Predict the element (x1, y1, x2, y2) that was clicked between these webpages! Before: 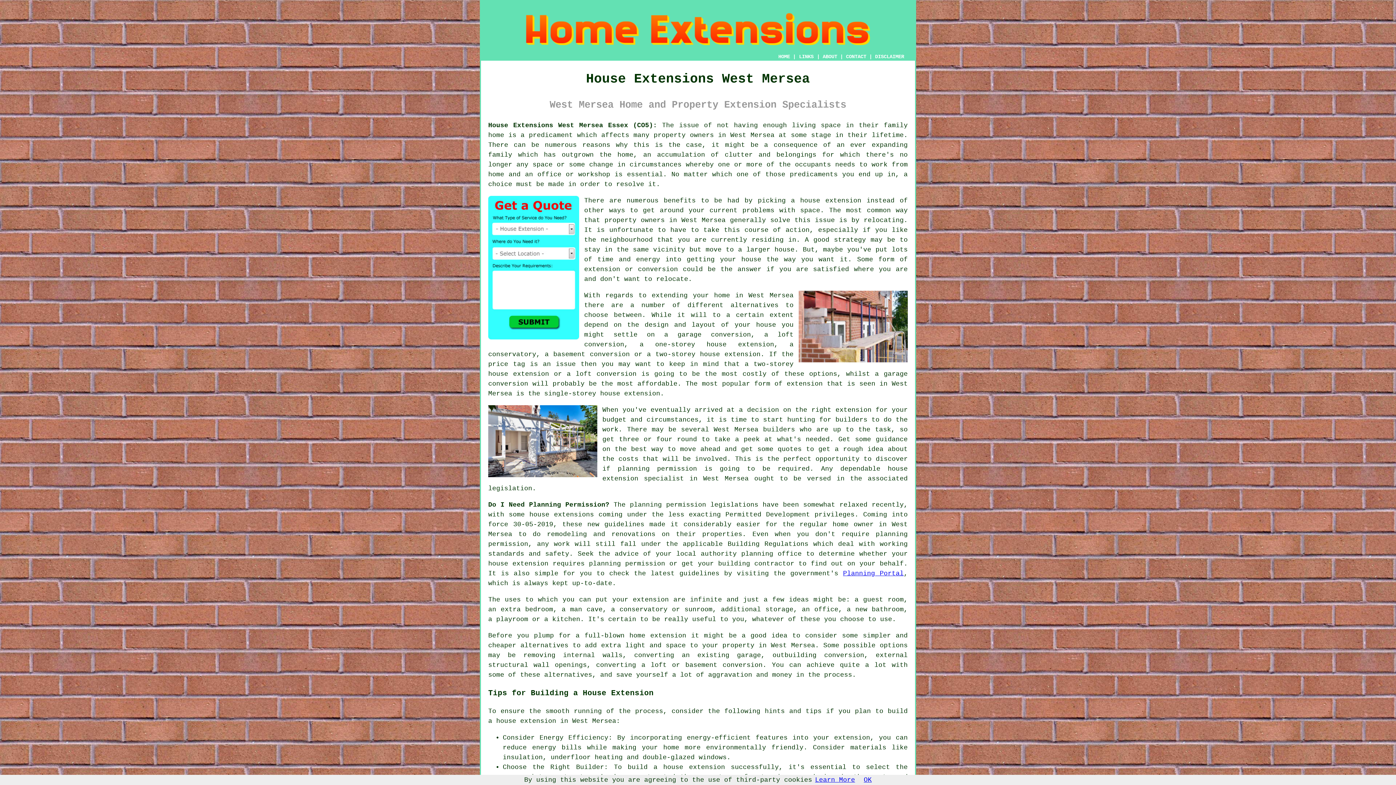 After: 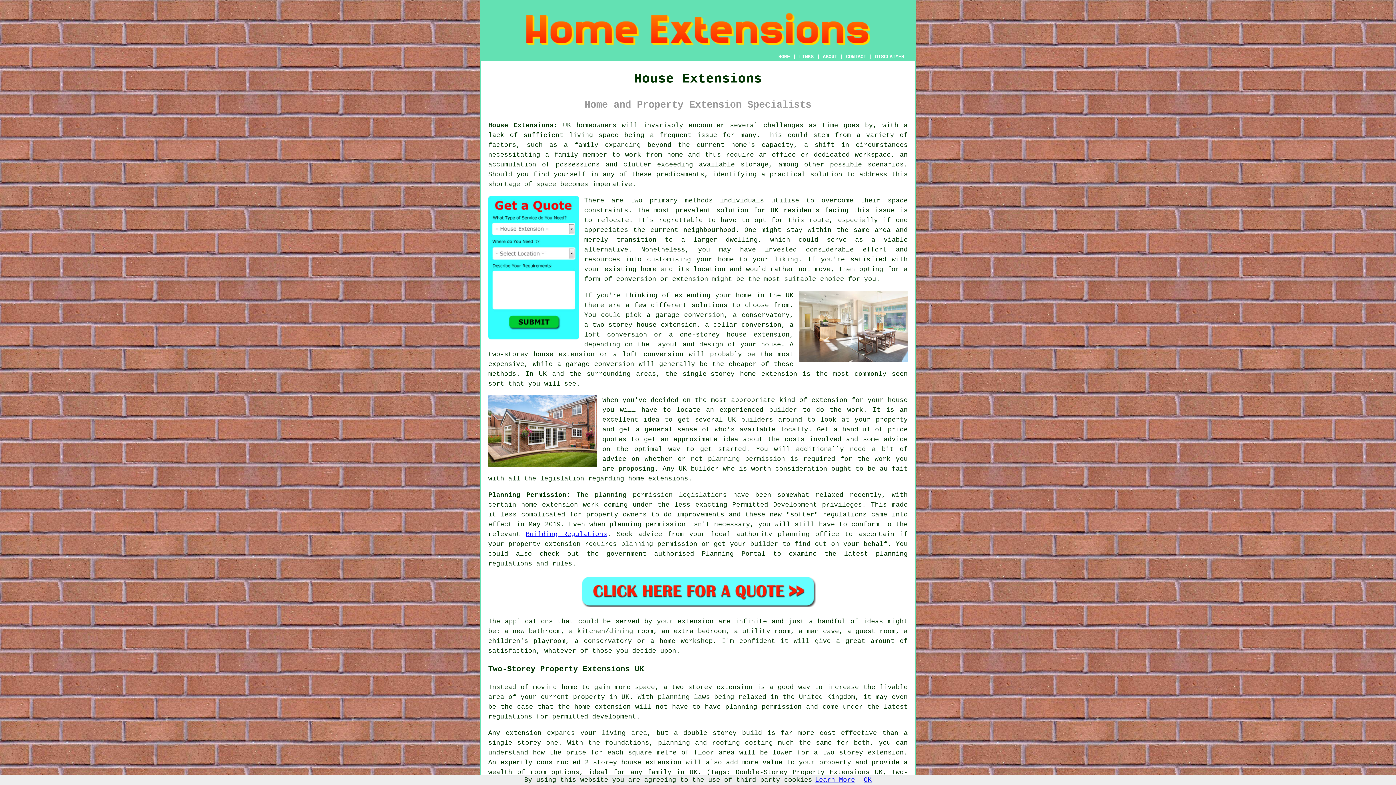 Action: bbox: (778, 53, 790, 59) label: HOME